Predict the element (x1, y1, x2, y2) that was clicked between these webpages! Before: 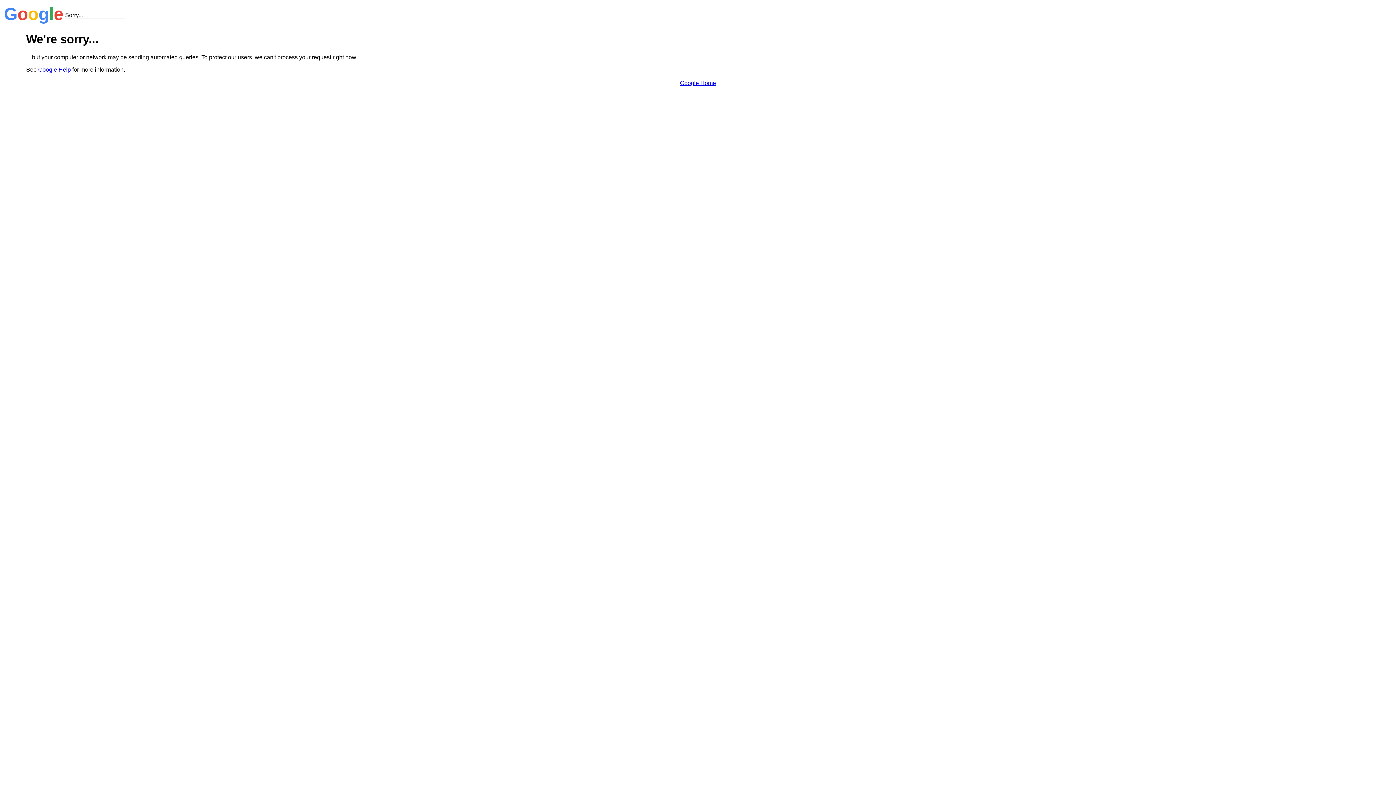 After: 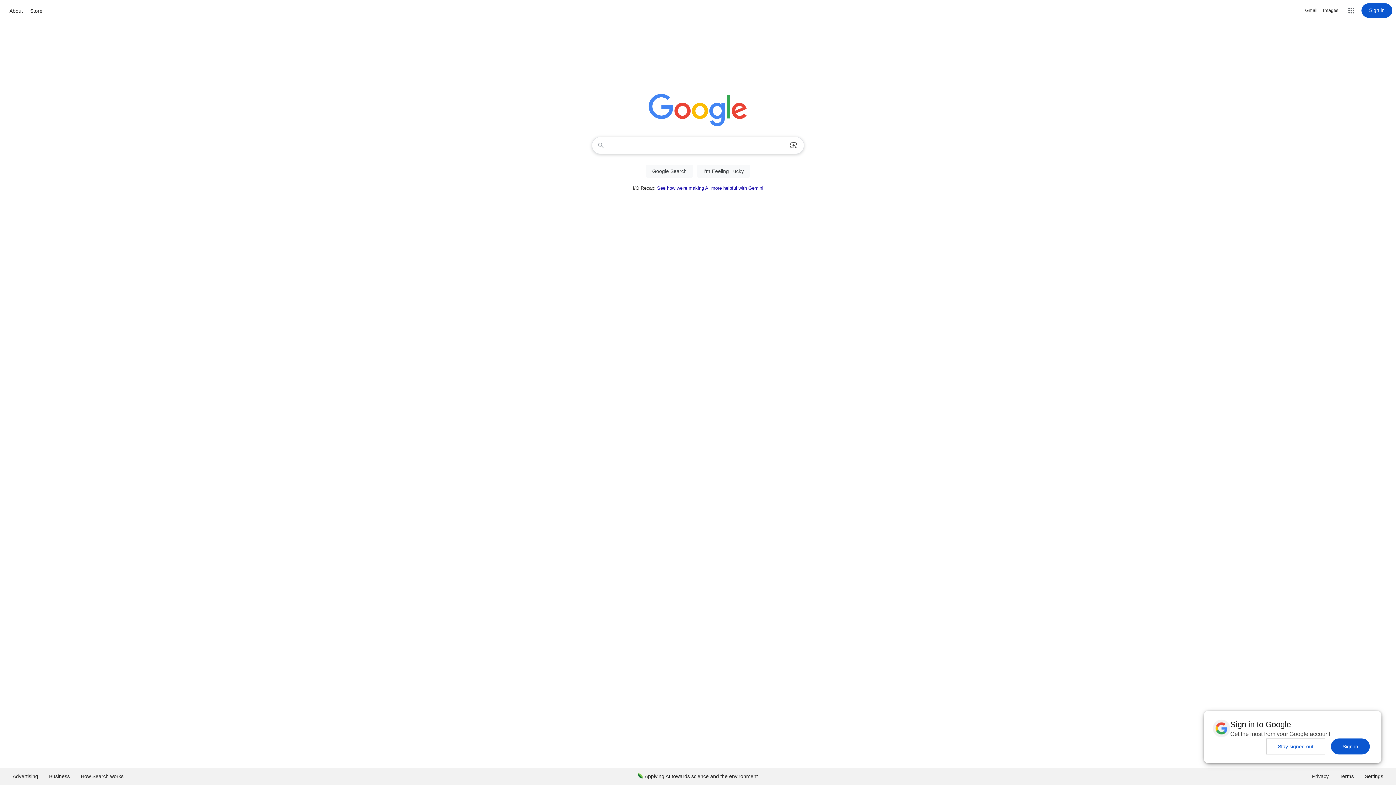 Action: label: Google Home bbox: (680, 79, 716, 86)